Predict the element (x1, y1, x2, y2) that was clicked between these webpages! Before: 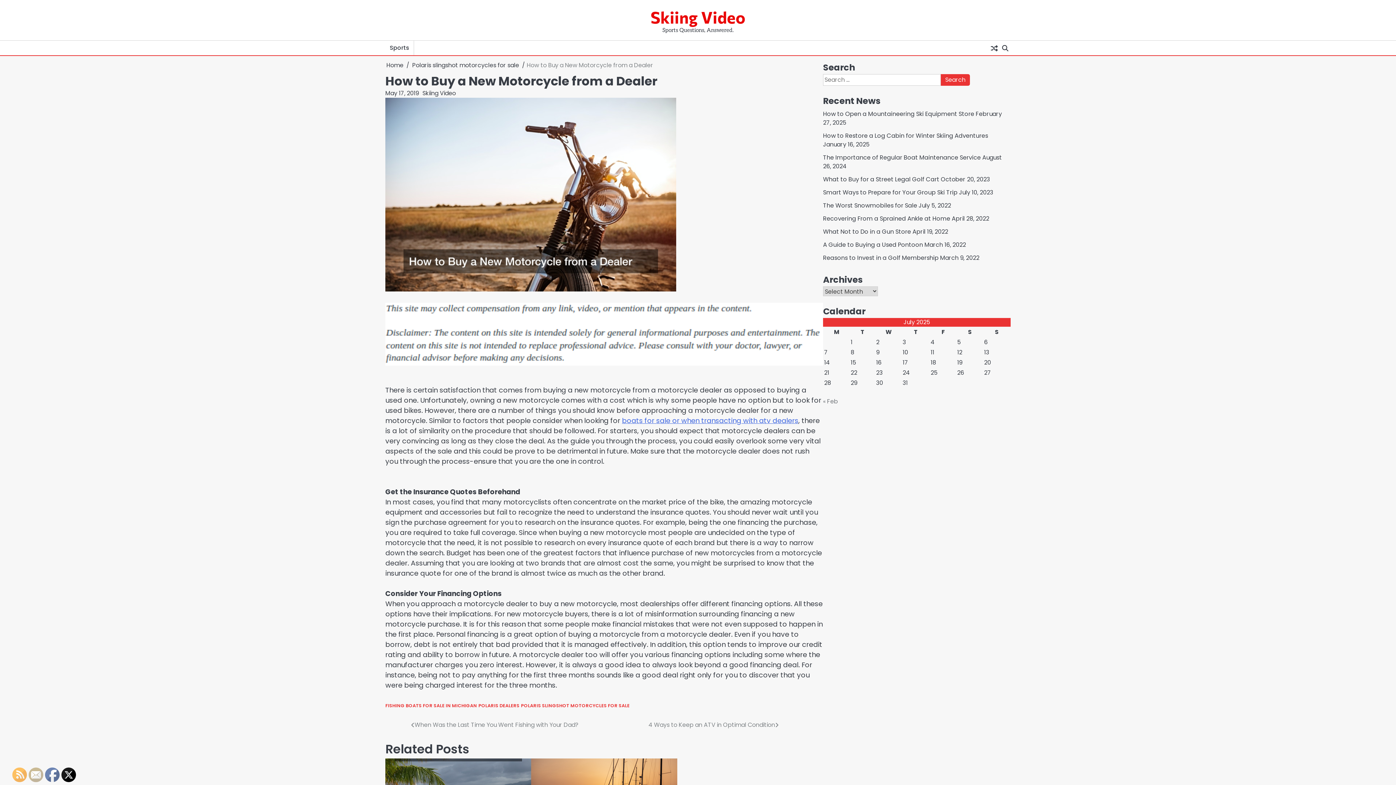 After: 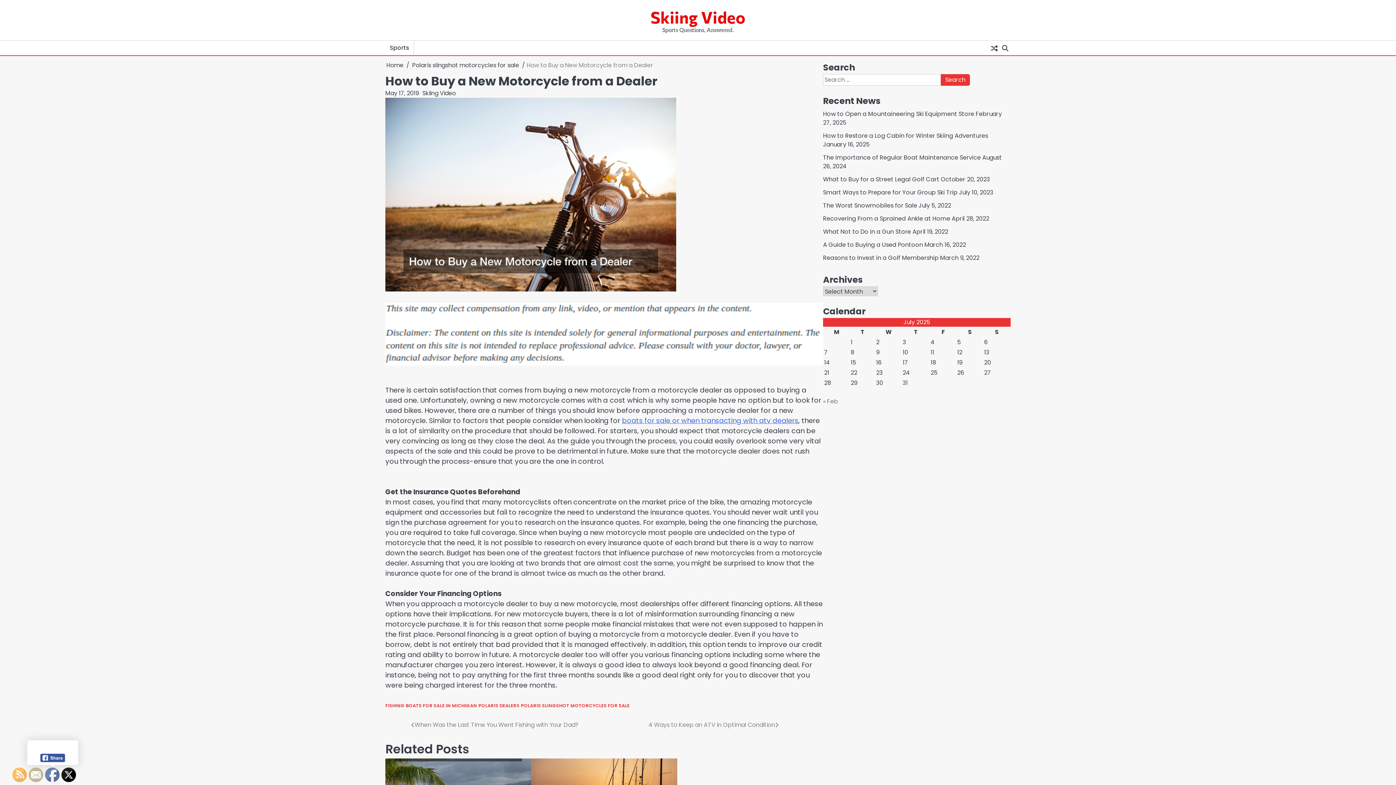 Action: bbox: (45, 768, 60, 782)